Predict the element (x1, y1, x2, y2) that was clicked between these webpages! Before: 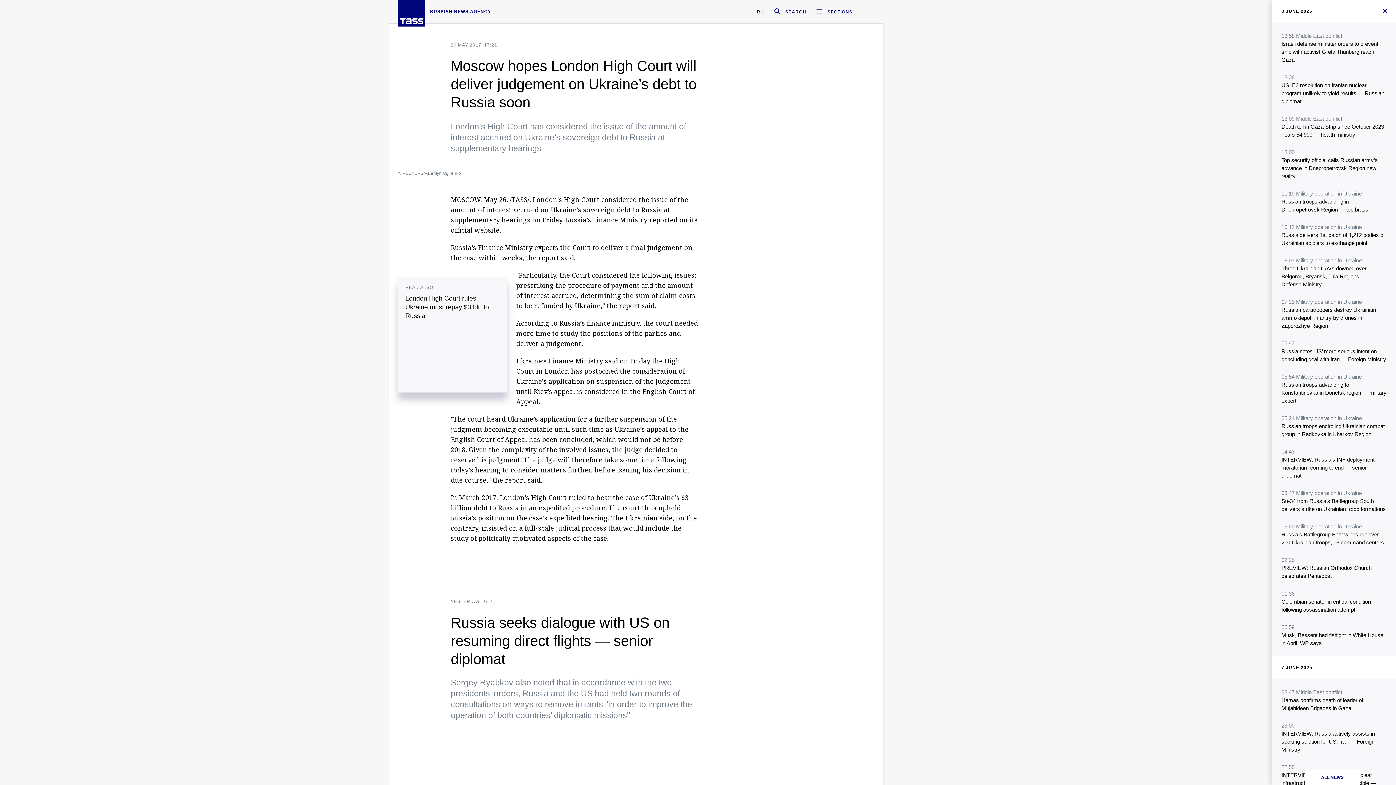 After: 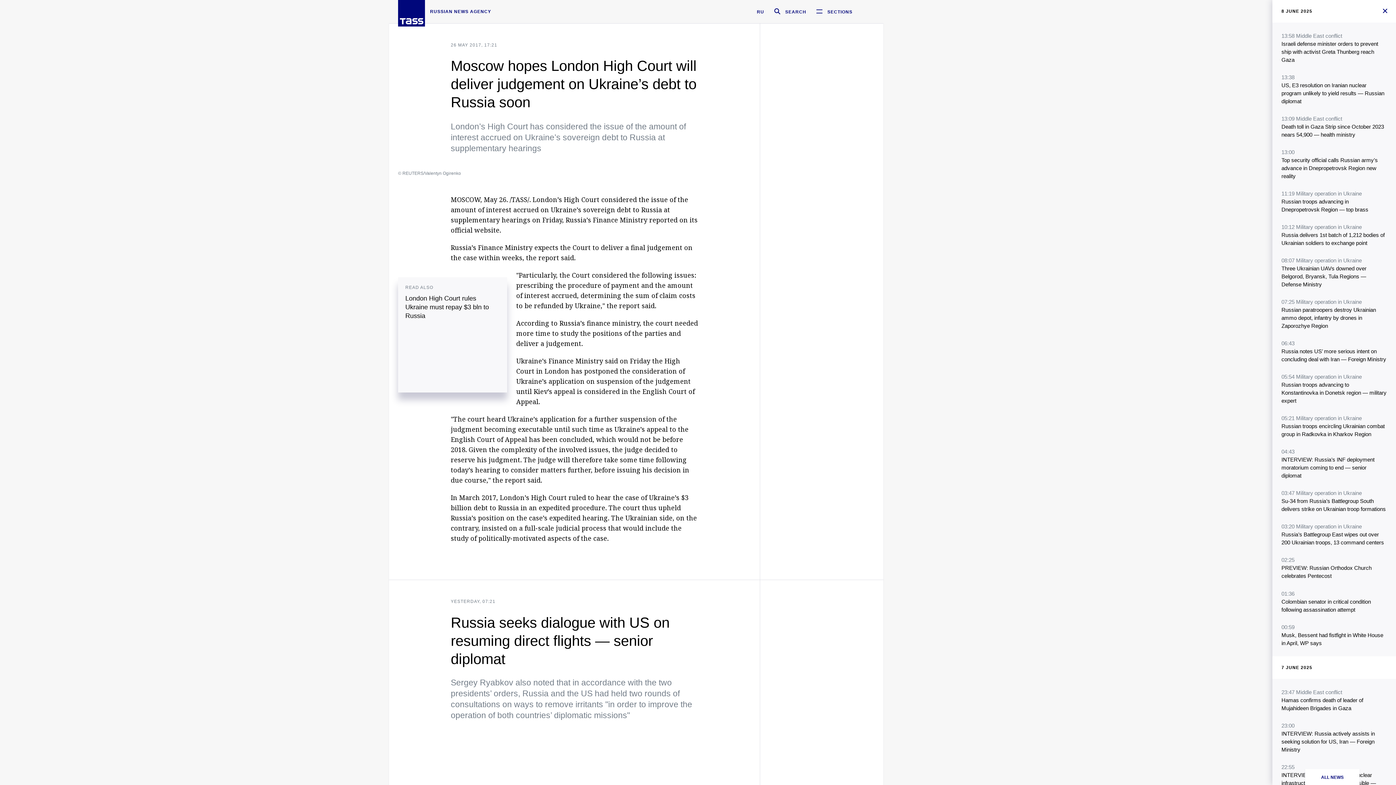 Action: label: © REUTERS/Valentyn Ogirenko bbox: (398, 169, 461, 175)